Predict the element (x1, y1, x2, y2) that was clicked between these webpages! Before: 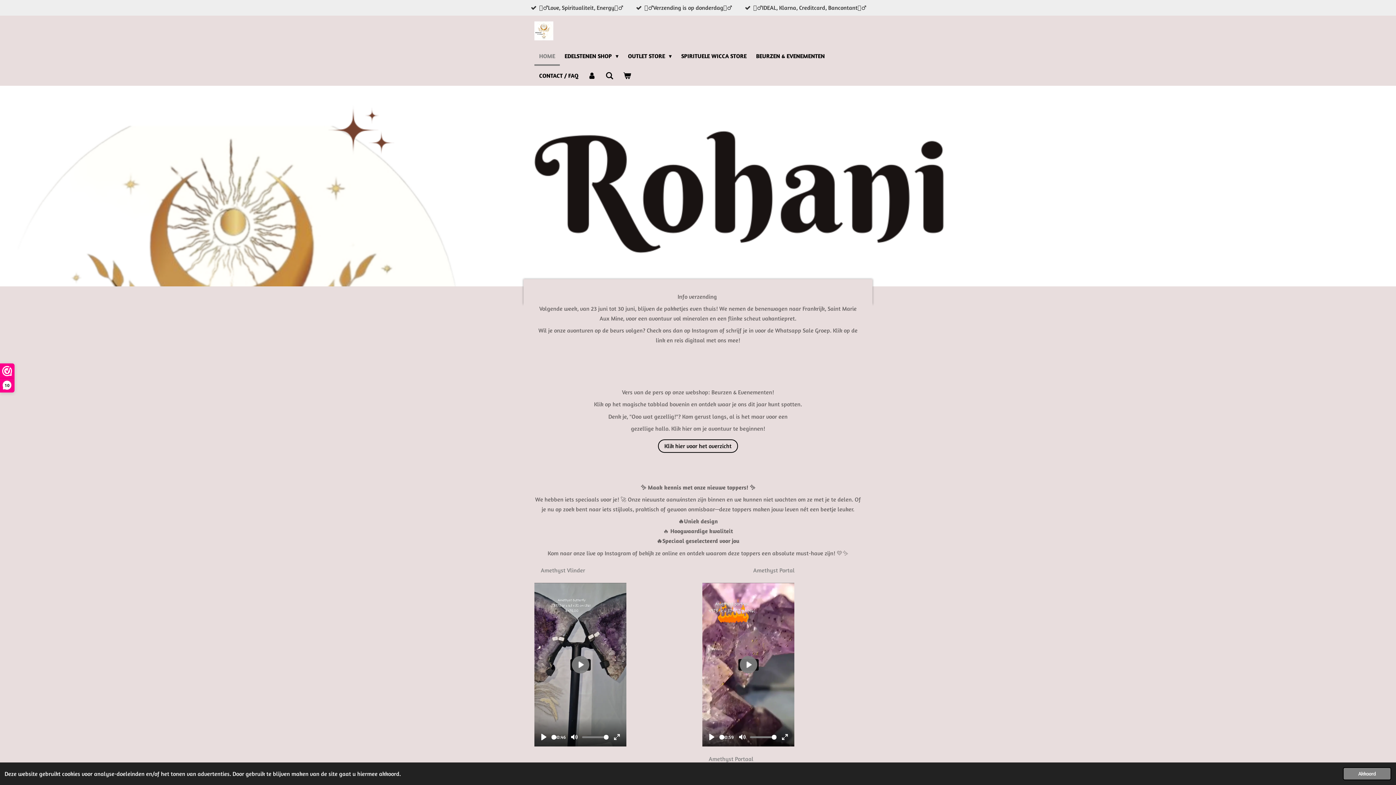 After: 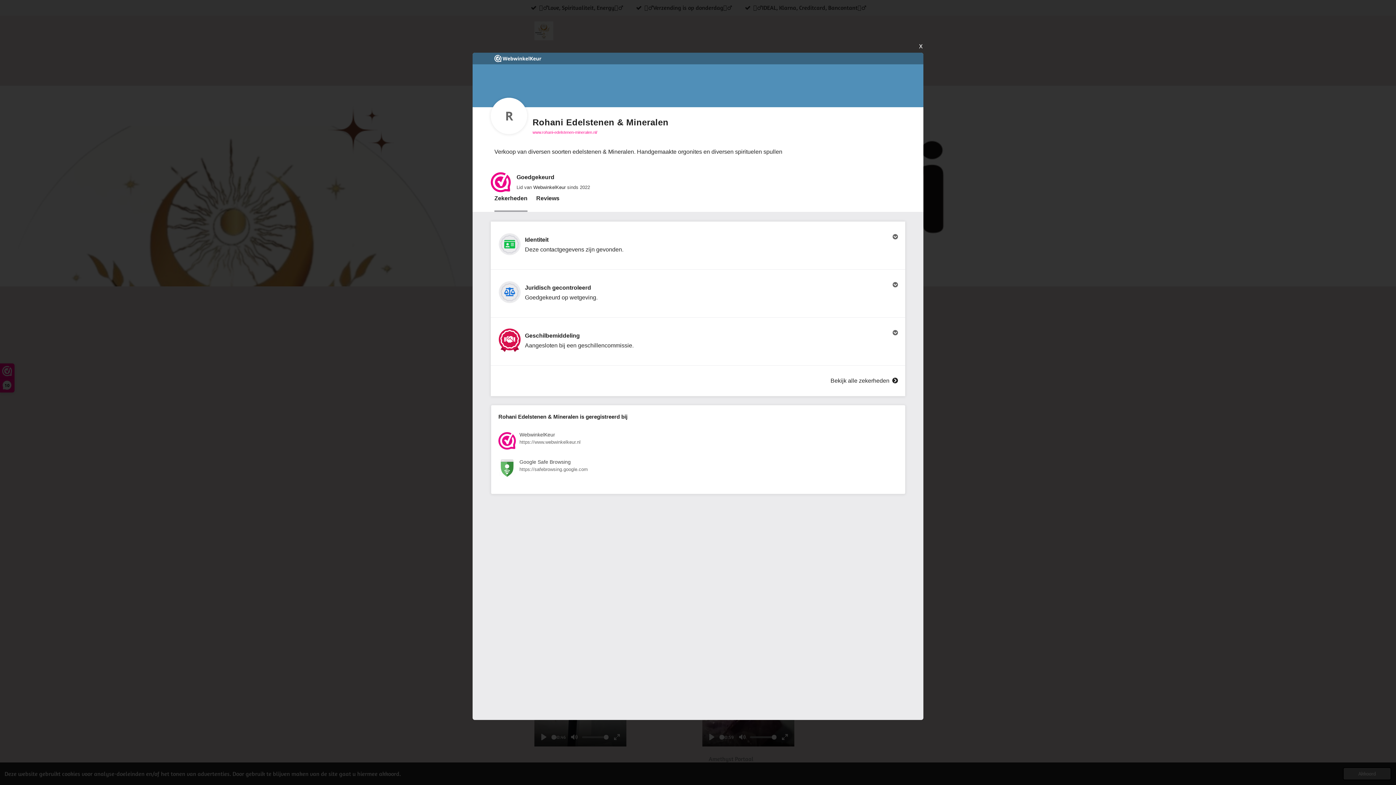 Action: bbox: (0, 364, 14, 392) label: 10